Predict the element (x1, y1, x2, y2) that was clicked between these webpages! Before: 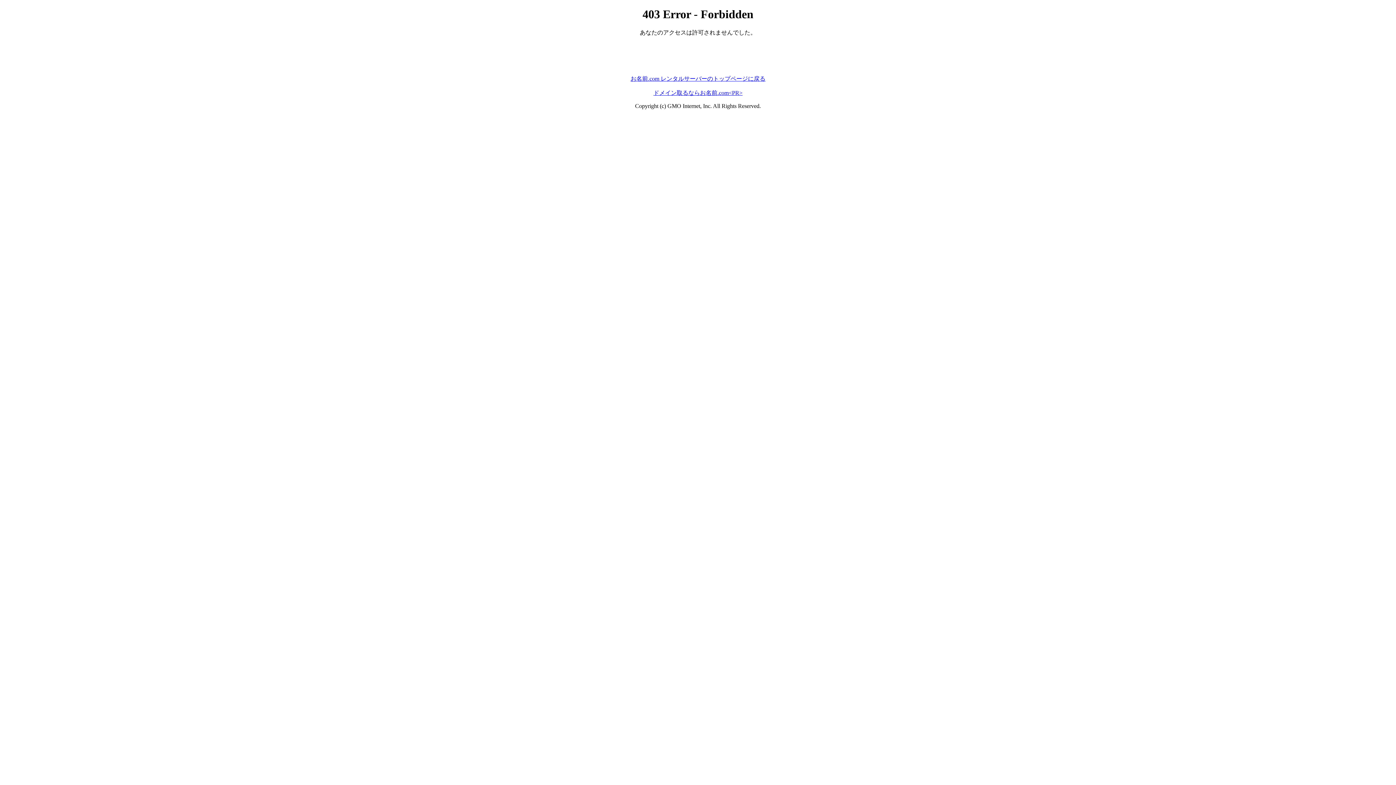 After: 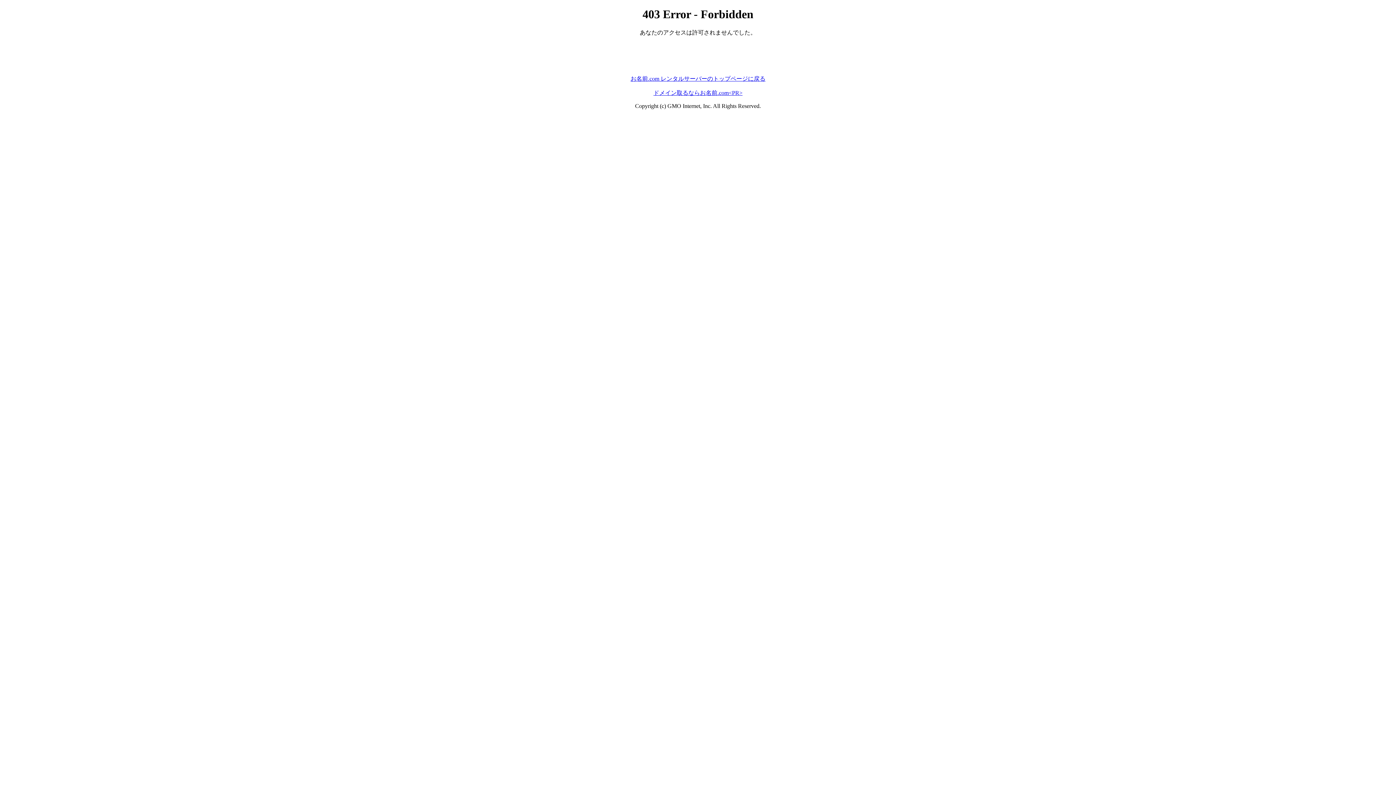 Action: label: お名前.com レンタルサーバーのトップページに戻る bbox: (630, 75, 765, 81)